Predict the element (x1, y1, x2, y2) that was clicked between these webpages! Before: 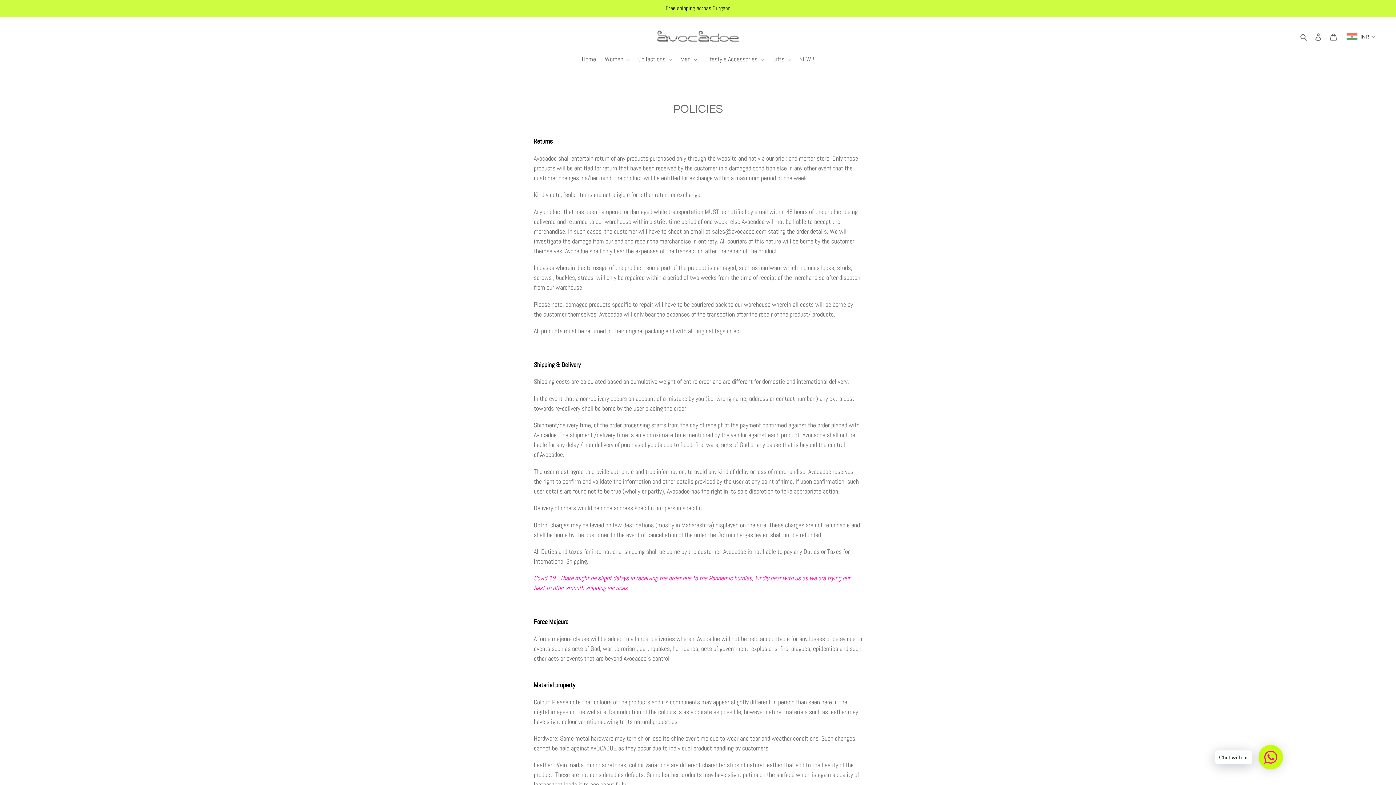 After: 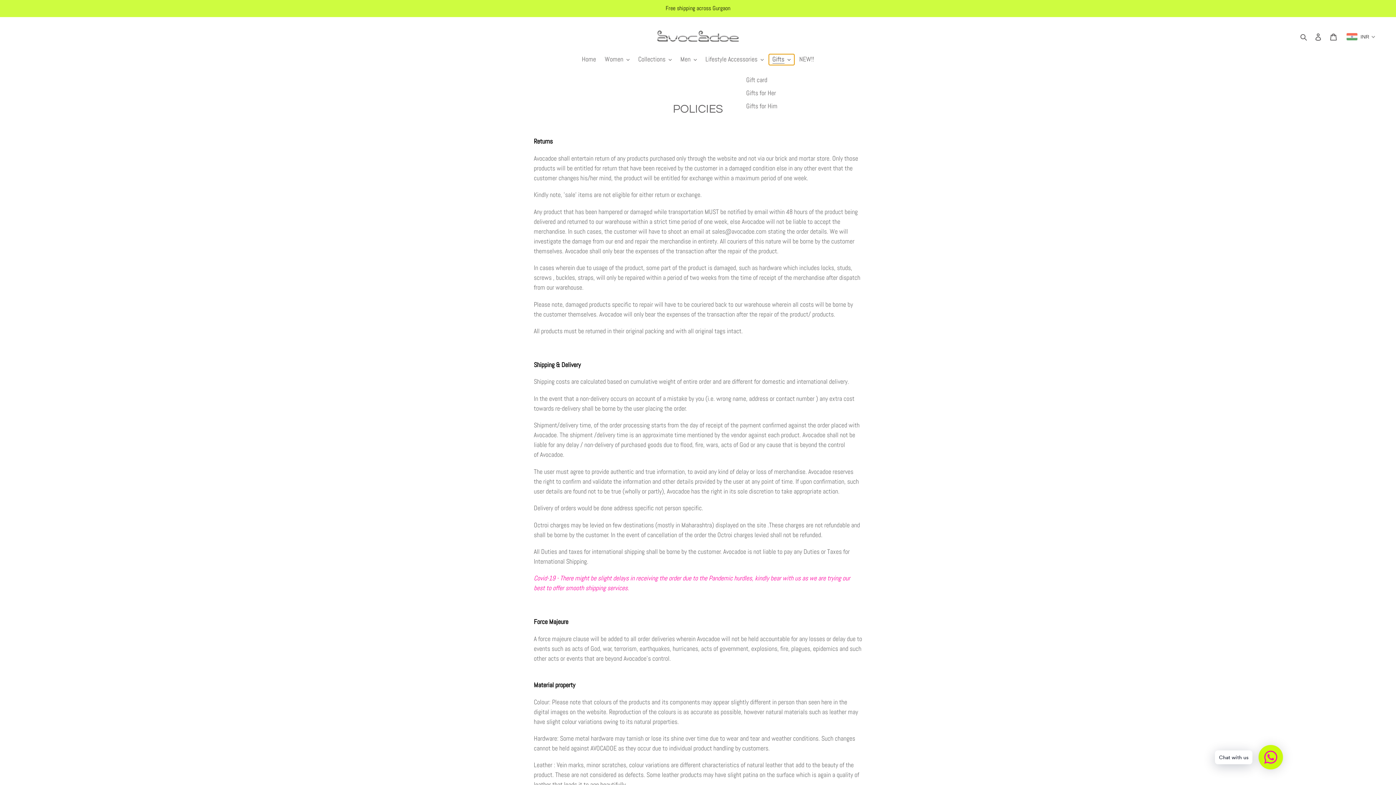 Action: label: Gifts bbox: (768, 54, 794, 65)